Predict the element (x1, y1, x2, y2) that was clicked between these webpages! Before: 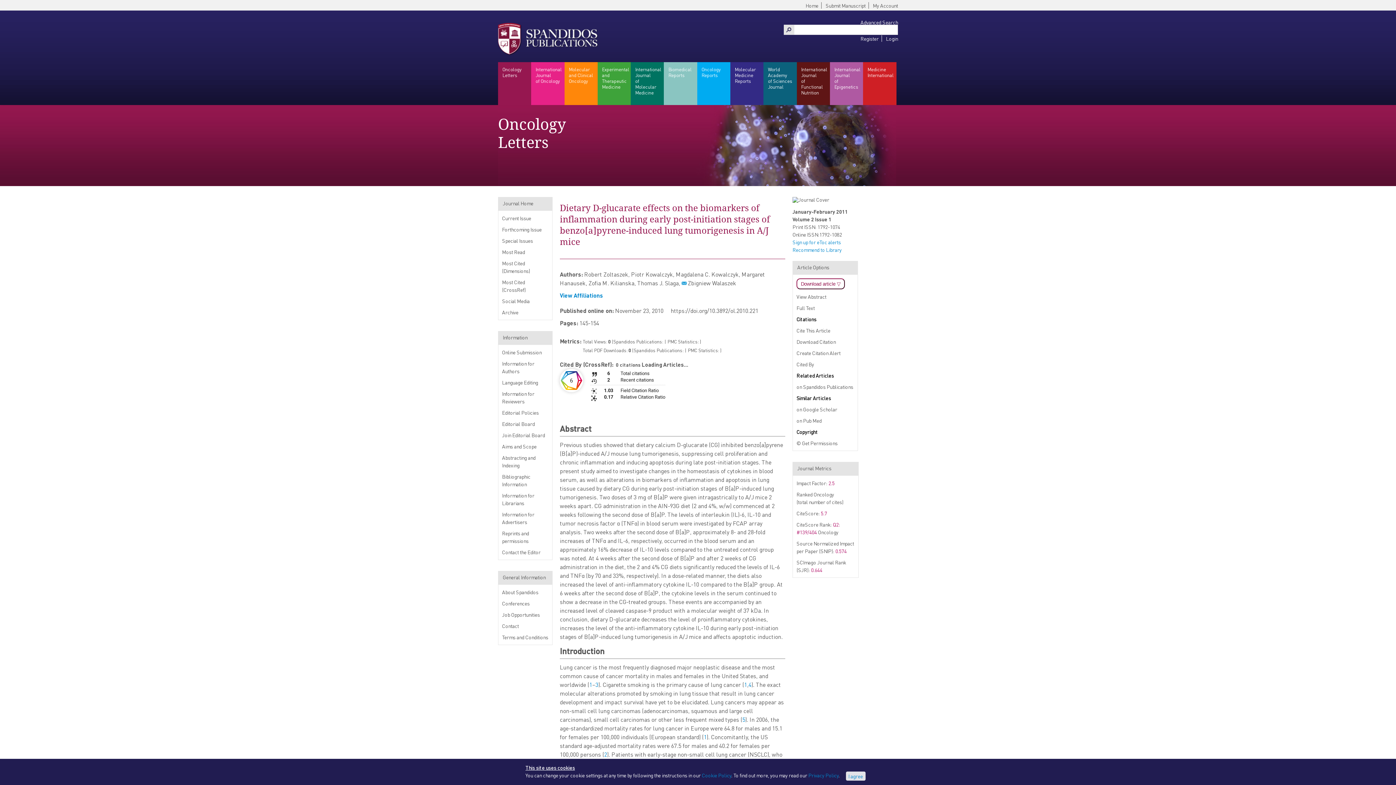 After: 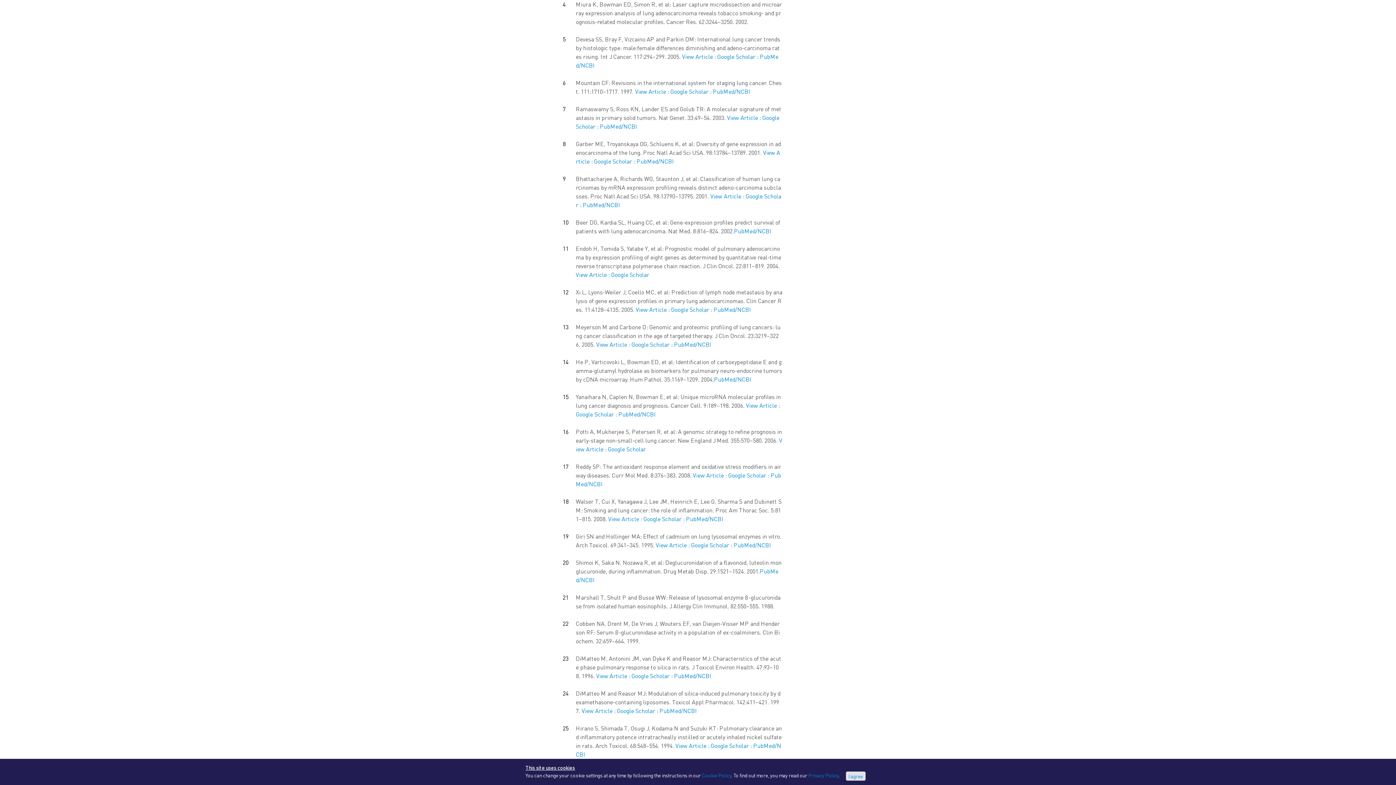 Action: bbox: (748, 680, 751, 688) label: 4